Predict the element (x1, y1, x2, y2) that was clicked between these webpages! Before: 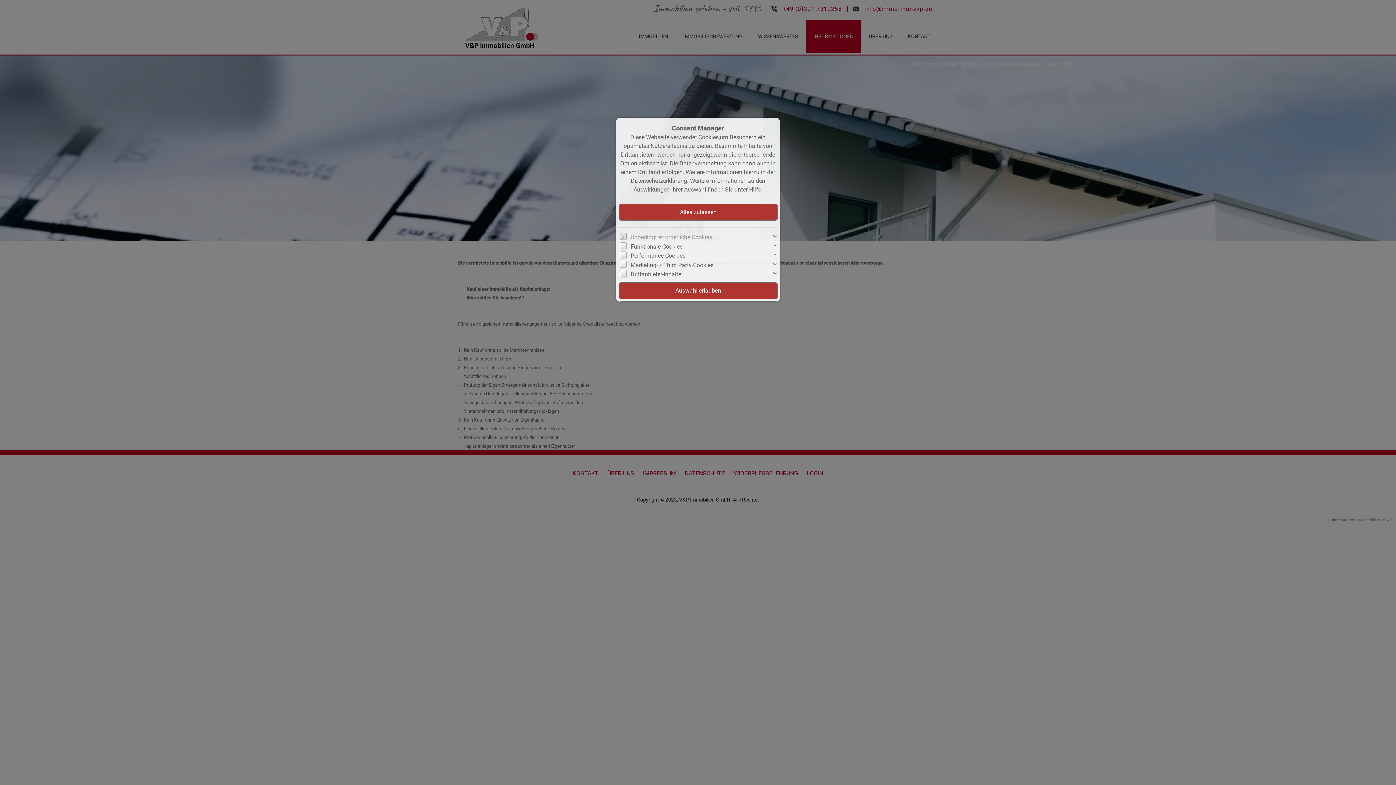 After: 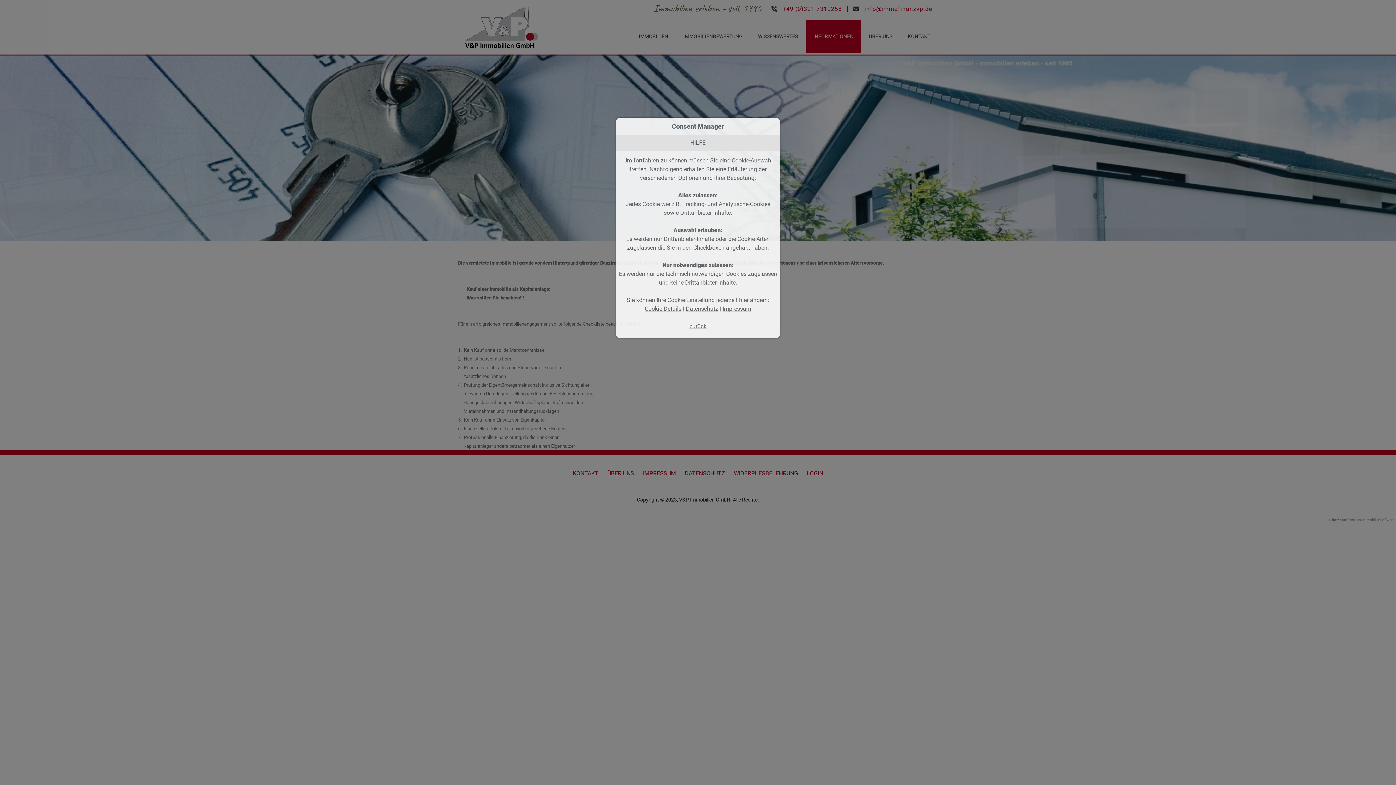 Action: bbox: (749, 186, 761, 193) label: Hilfe